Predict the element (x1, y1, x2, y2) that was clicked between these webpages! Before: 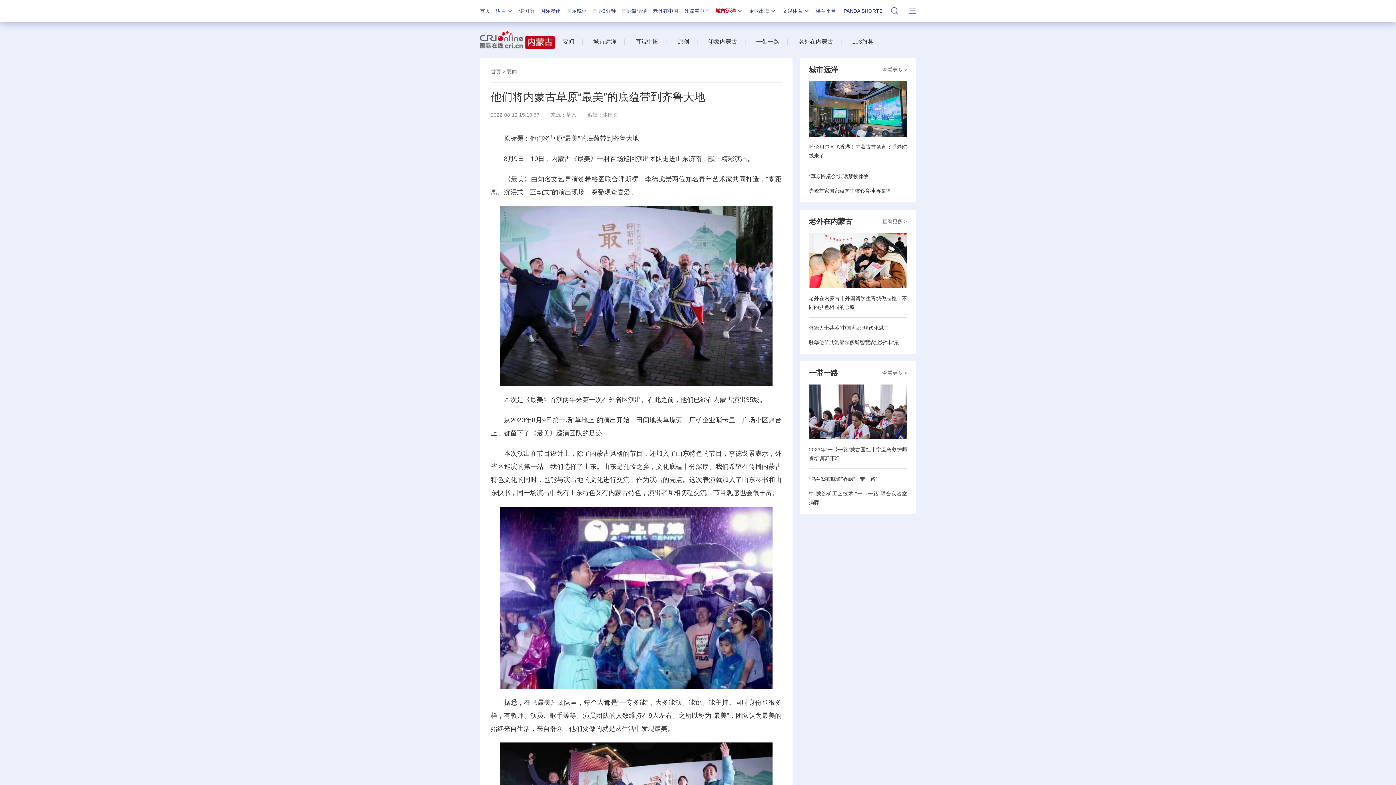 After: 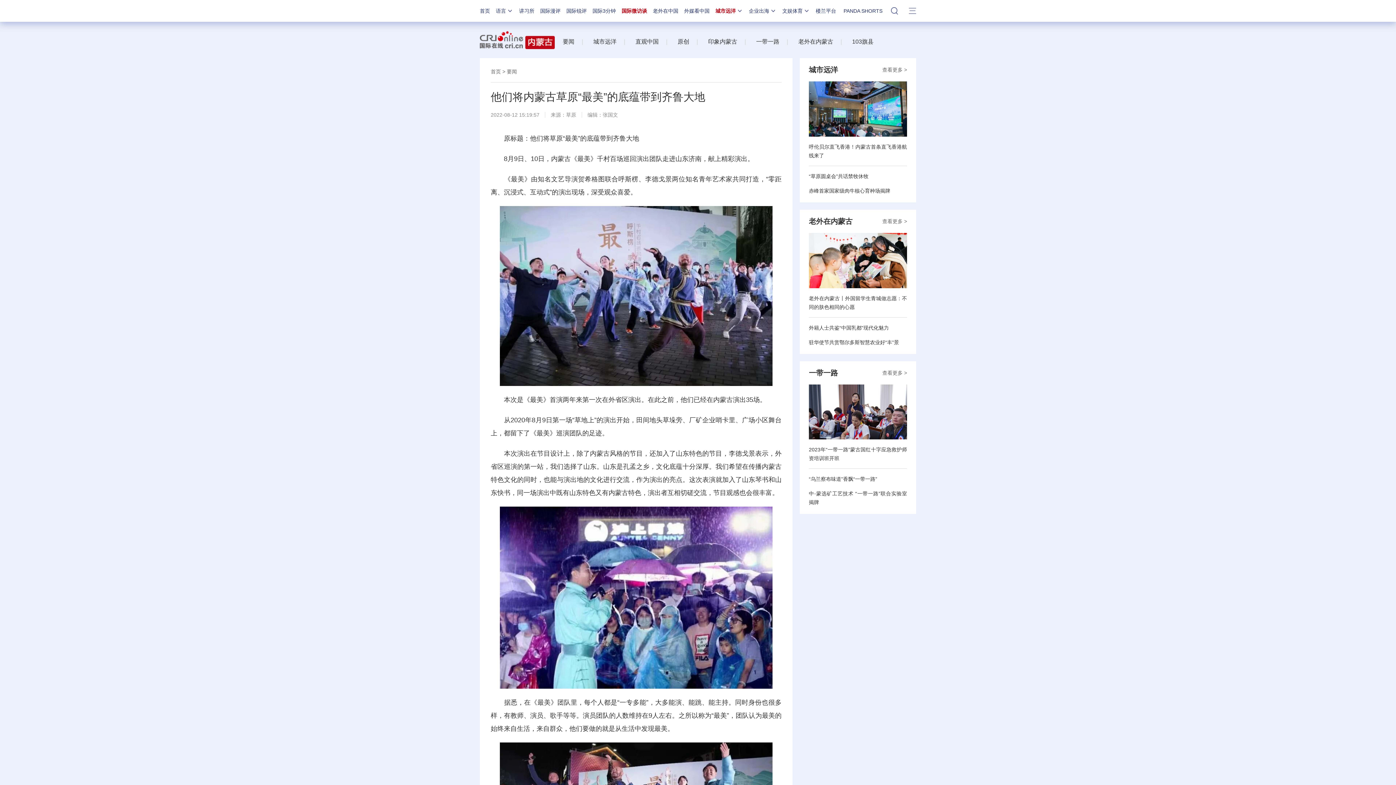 Action: label: 国际微访谈 bbox: (621, 8, 647, 13)